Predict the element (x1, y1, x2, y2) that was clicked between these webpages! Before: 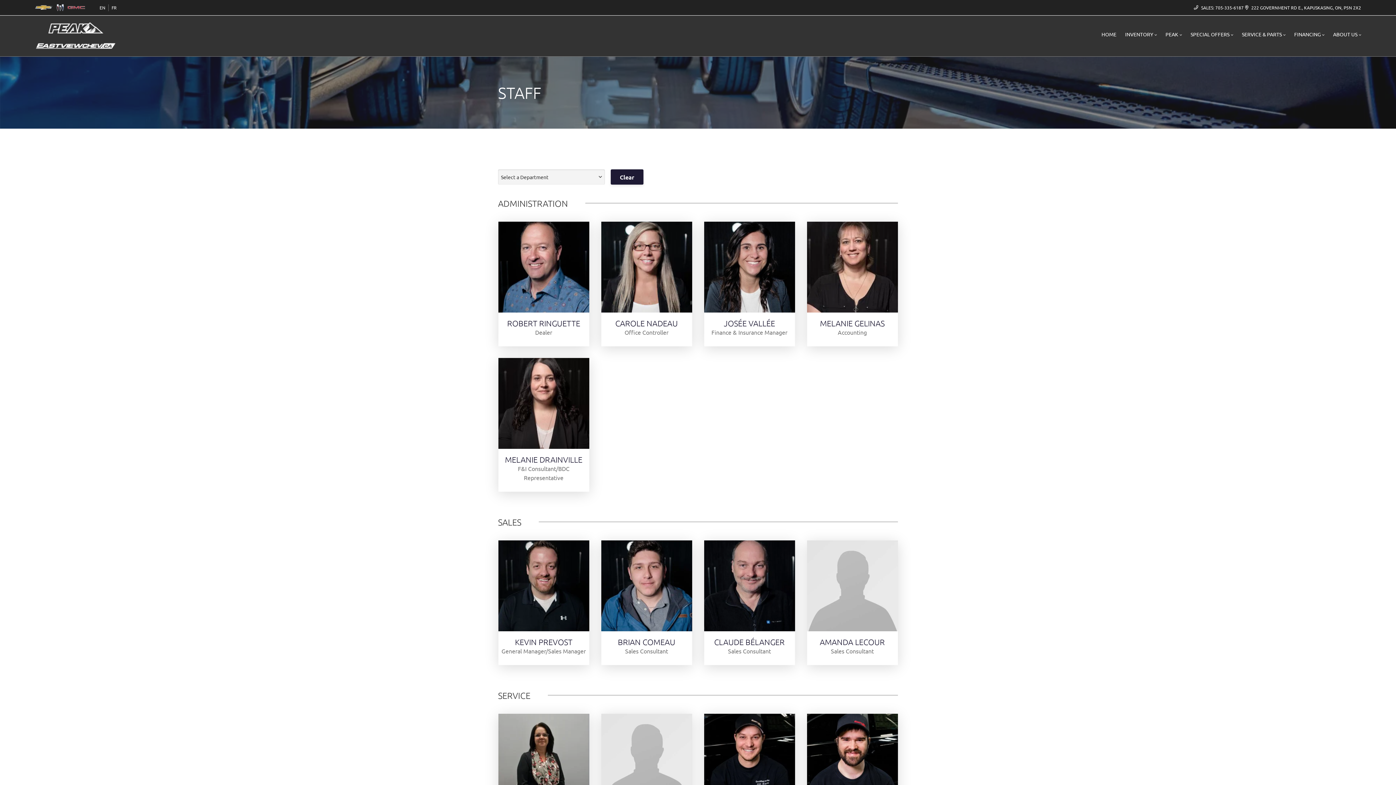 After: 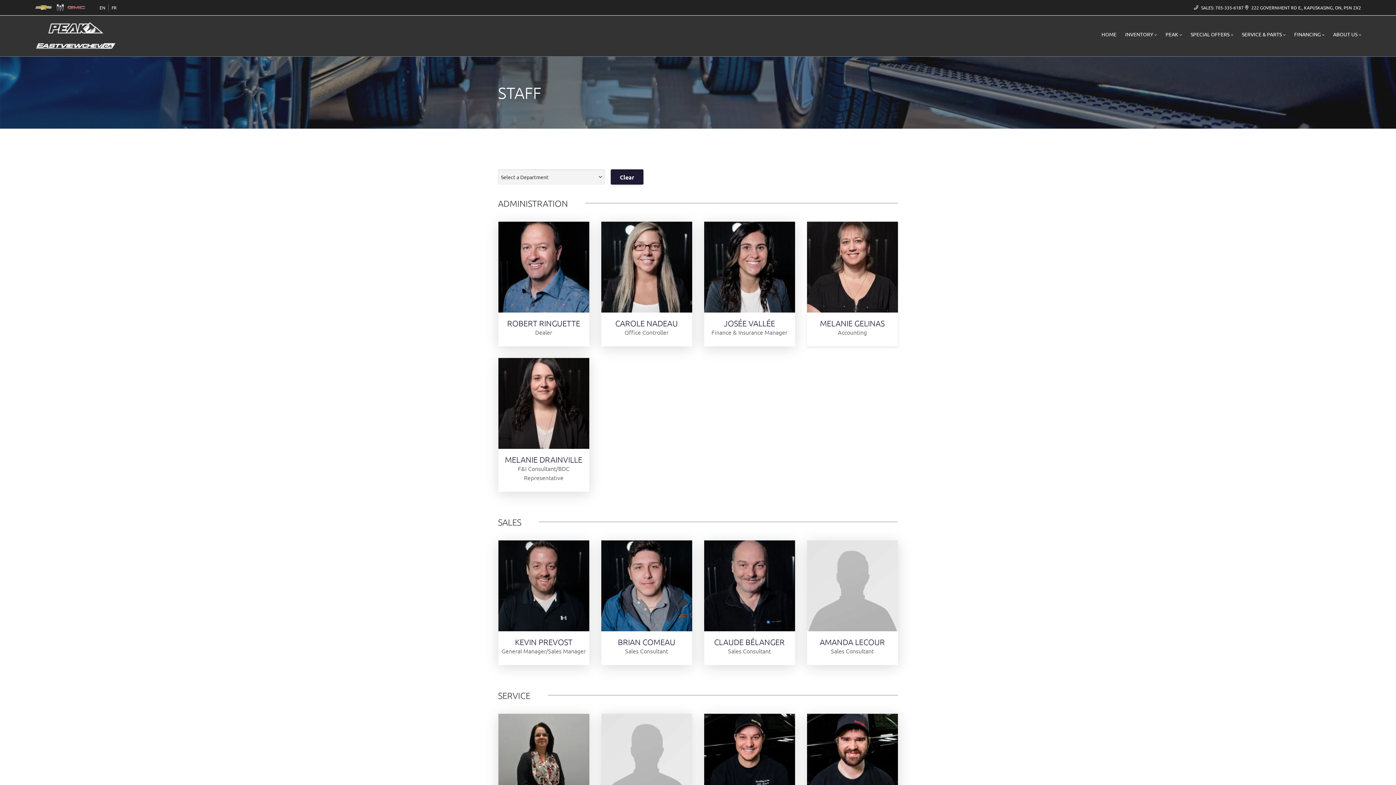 Action: label: MELANIE GELINAS

Accounting bbox: (807, 221, 898, 346)